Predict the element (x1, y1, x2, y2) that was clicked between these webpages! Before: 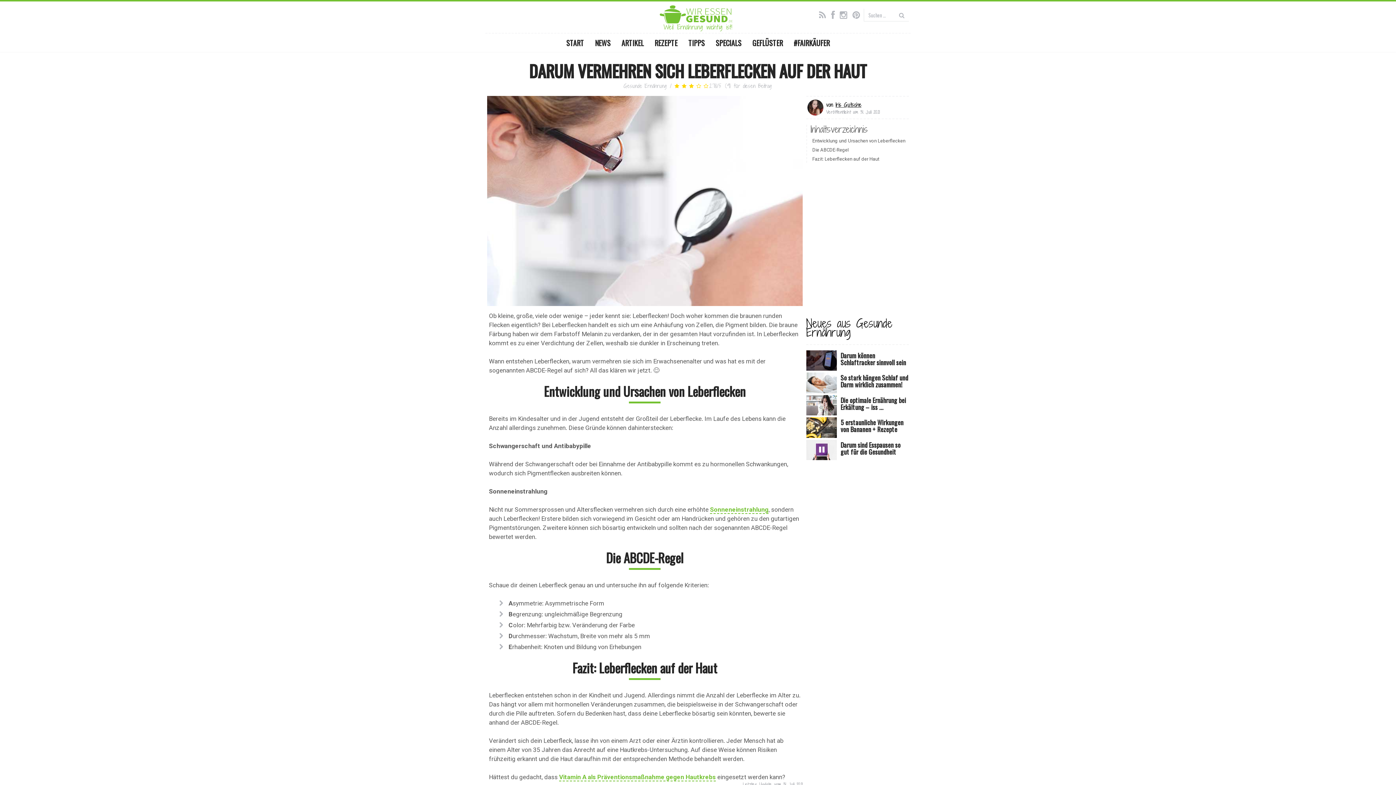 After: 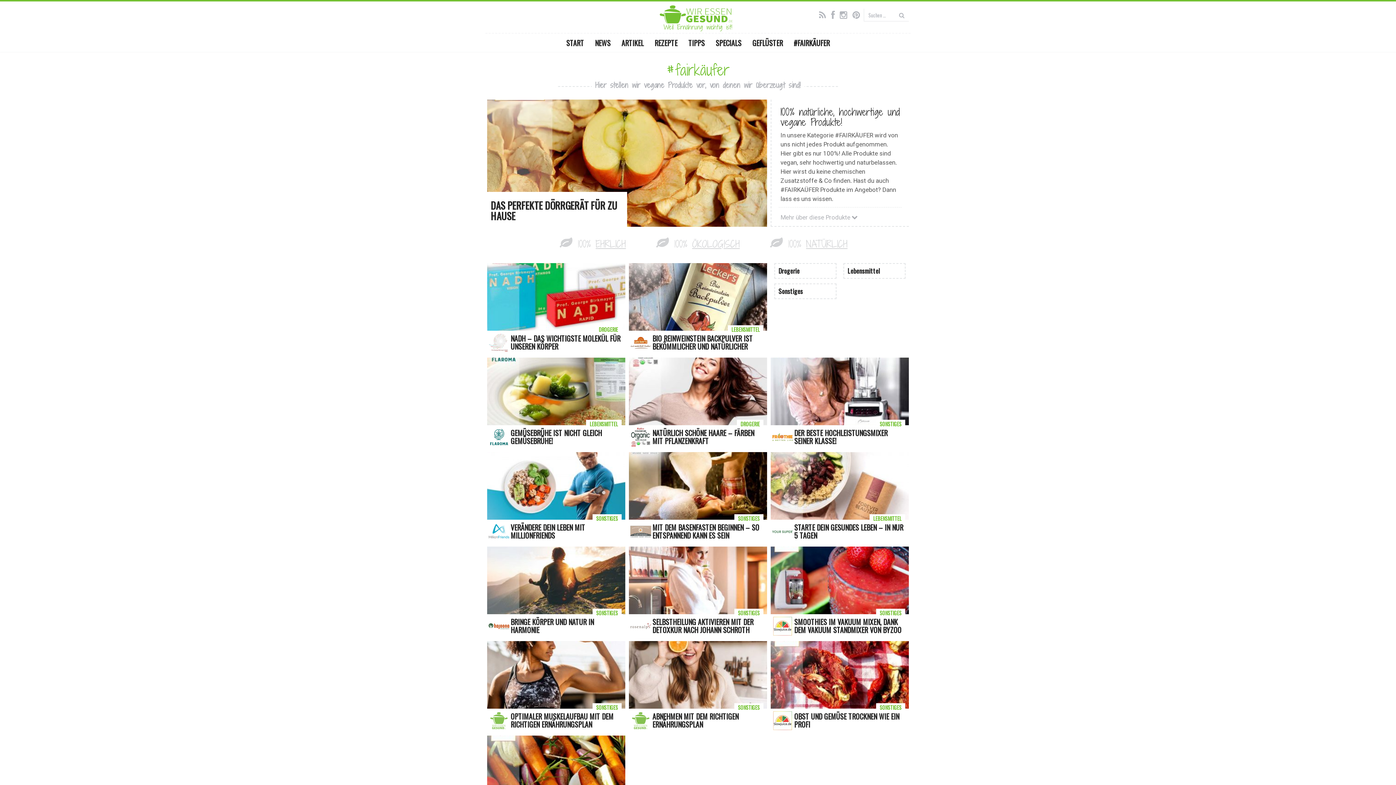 Action: label: #FAIRKÄUFER bbox: (788, 33, 835, 52)